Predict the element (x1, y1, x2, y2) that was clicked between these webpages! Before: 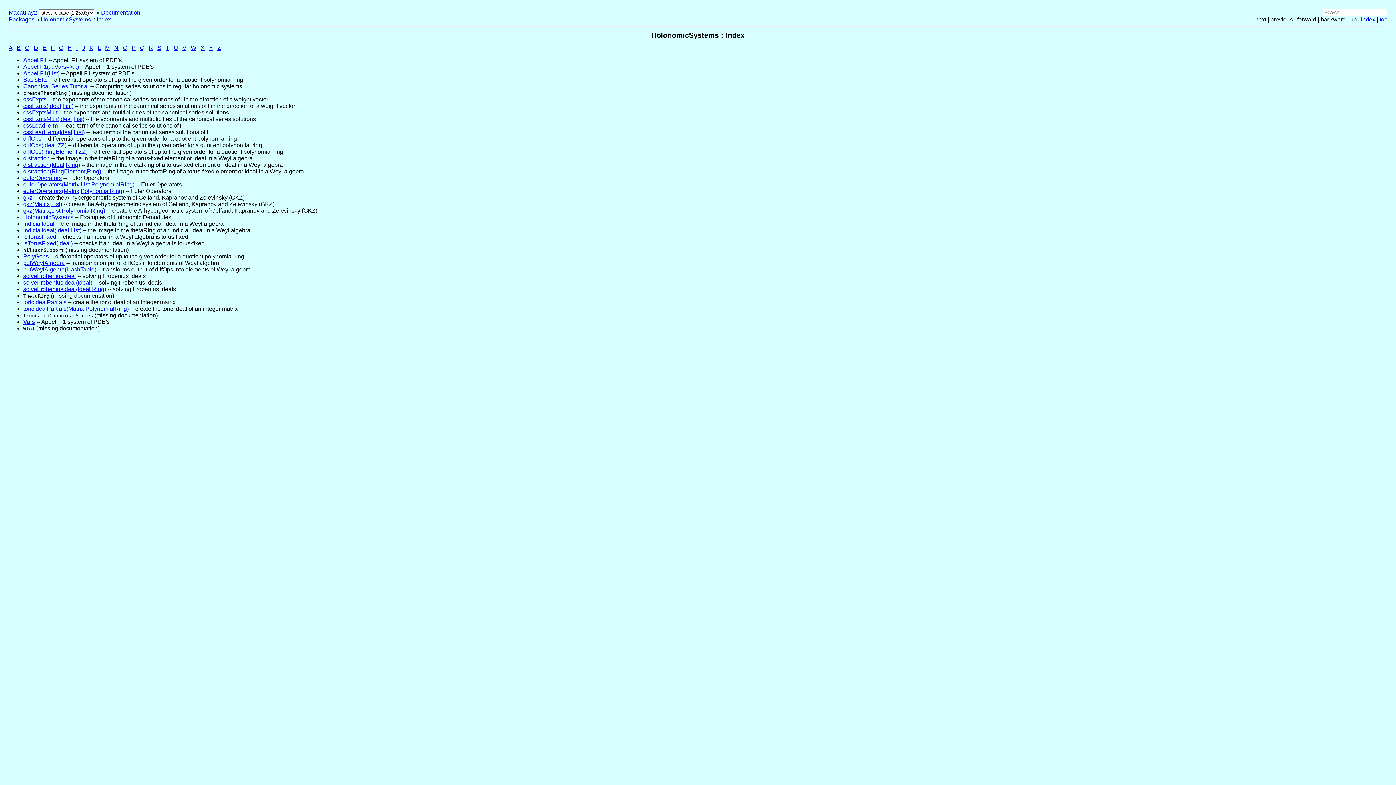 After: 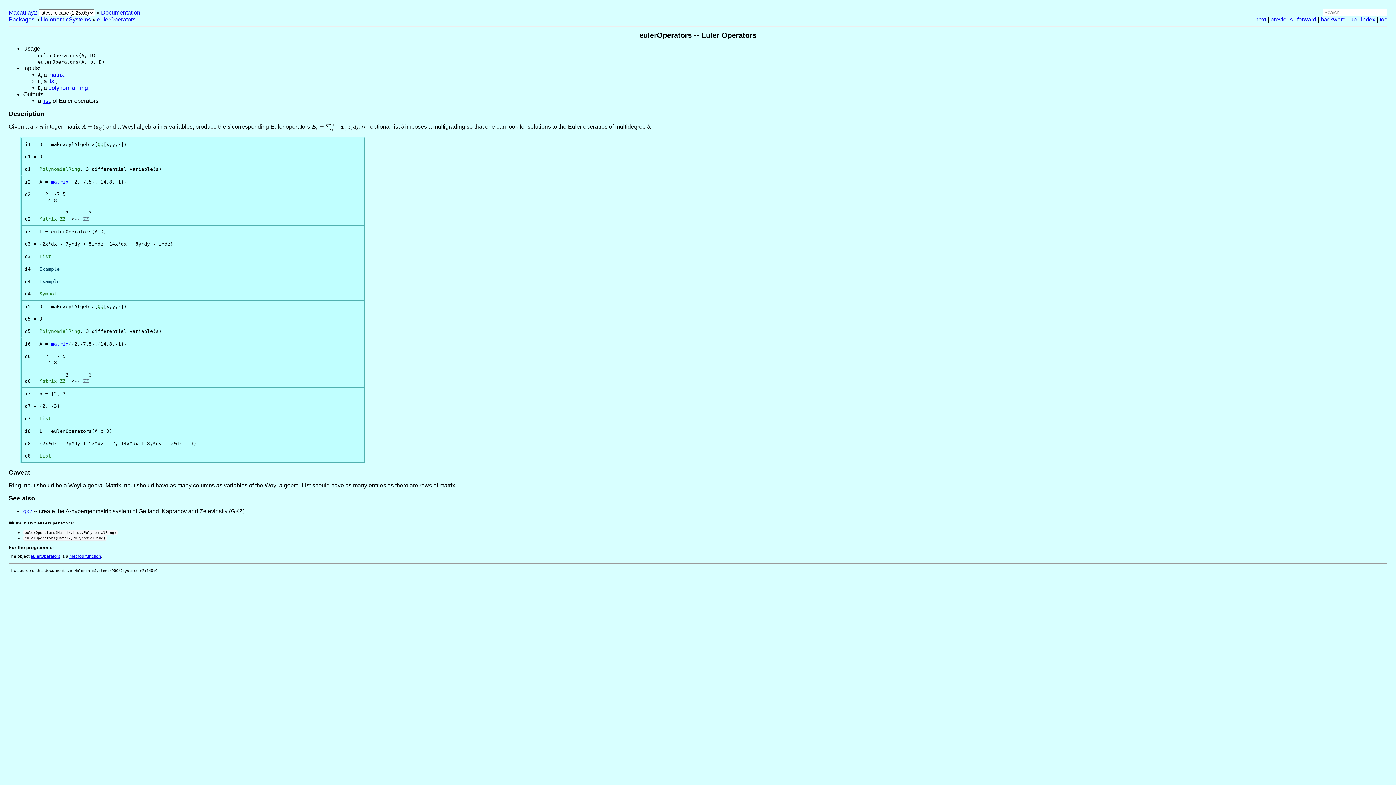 Action: bbox: (23, 174, 61, 181) label: eulerOperators